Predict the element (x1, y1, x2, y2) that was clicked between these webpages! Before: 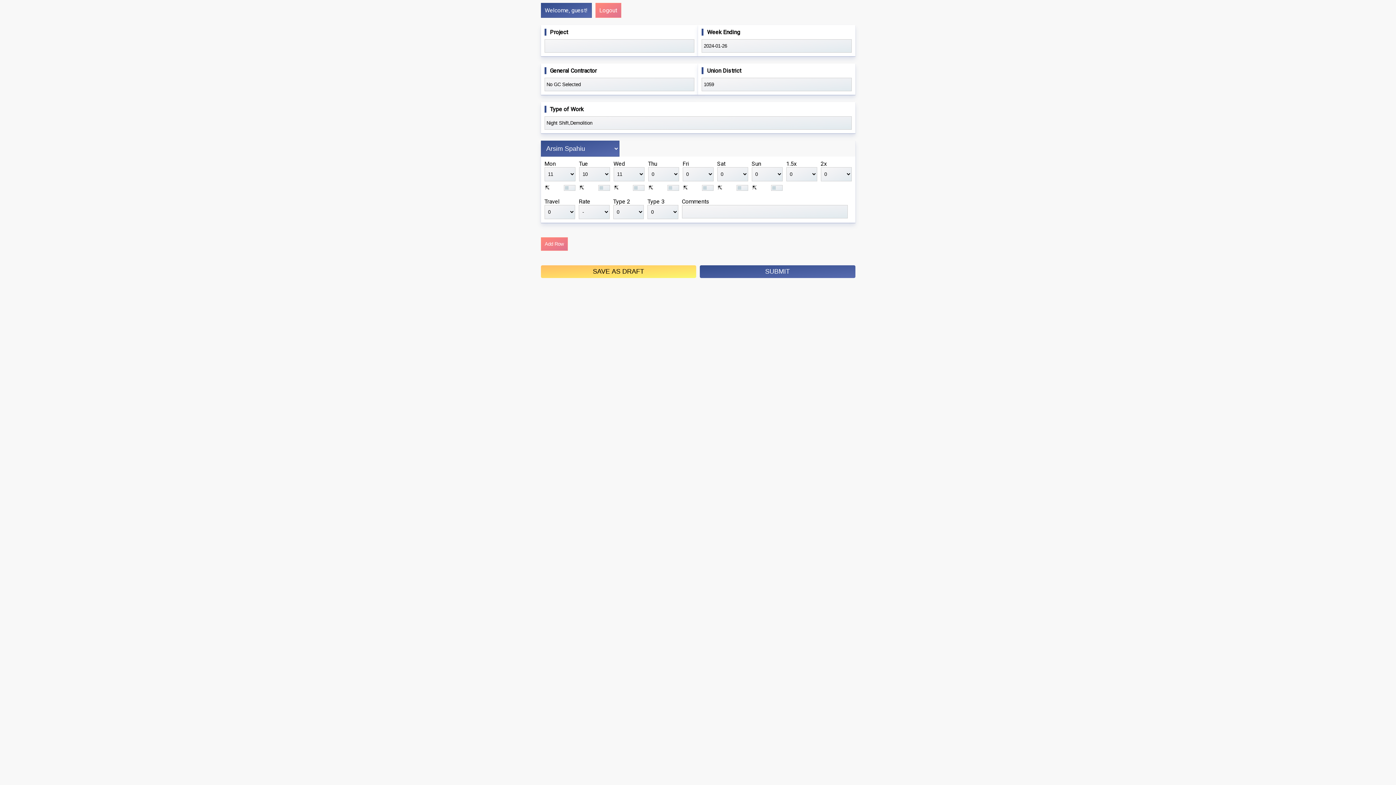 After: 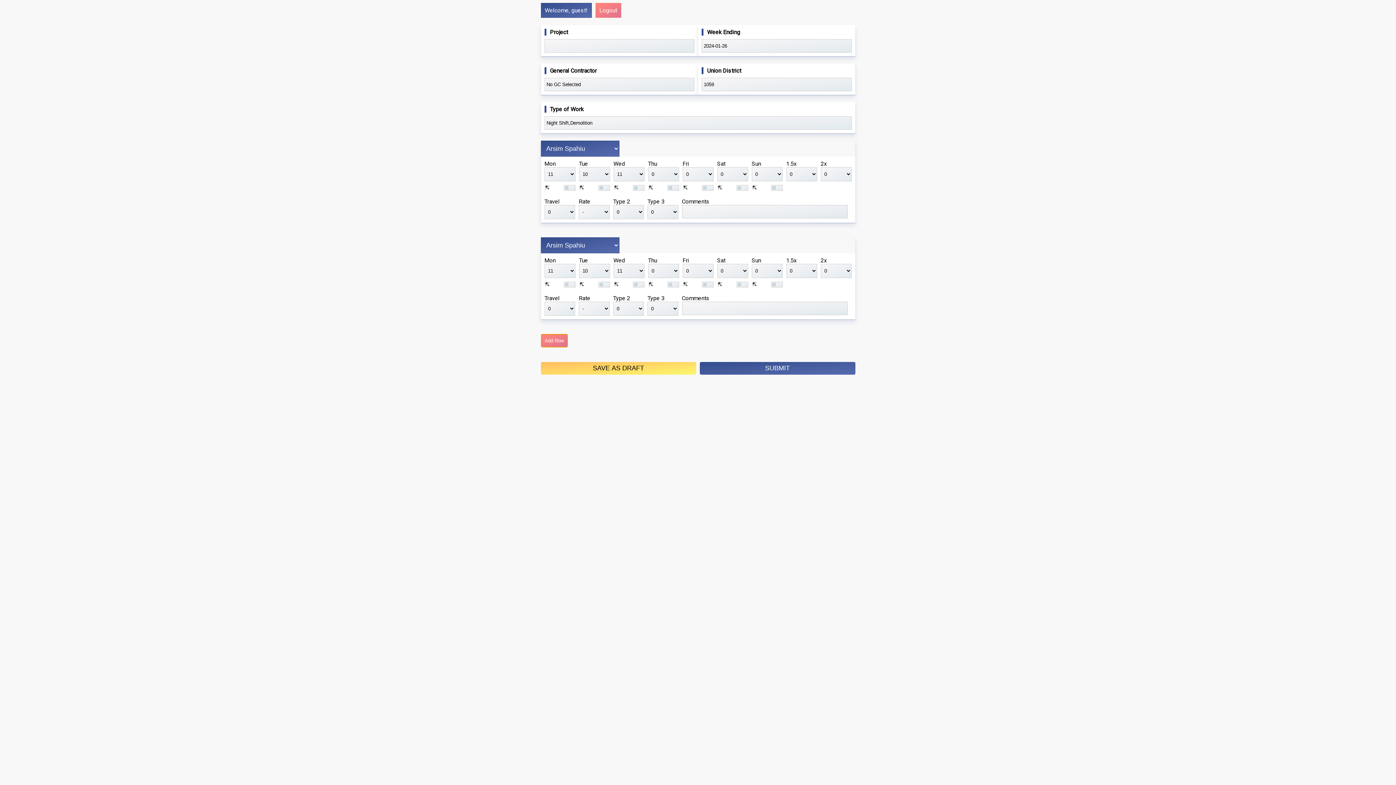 Action: bbox: (540, 237, 567, 250) label: Add Row